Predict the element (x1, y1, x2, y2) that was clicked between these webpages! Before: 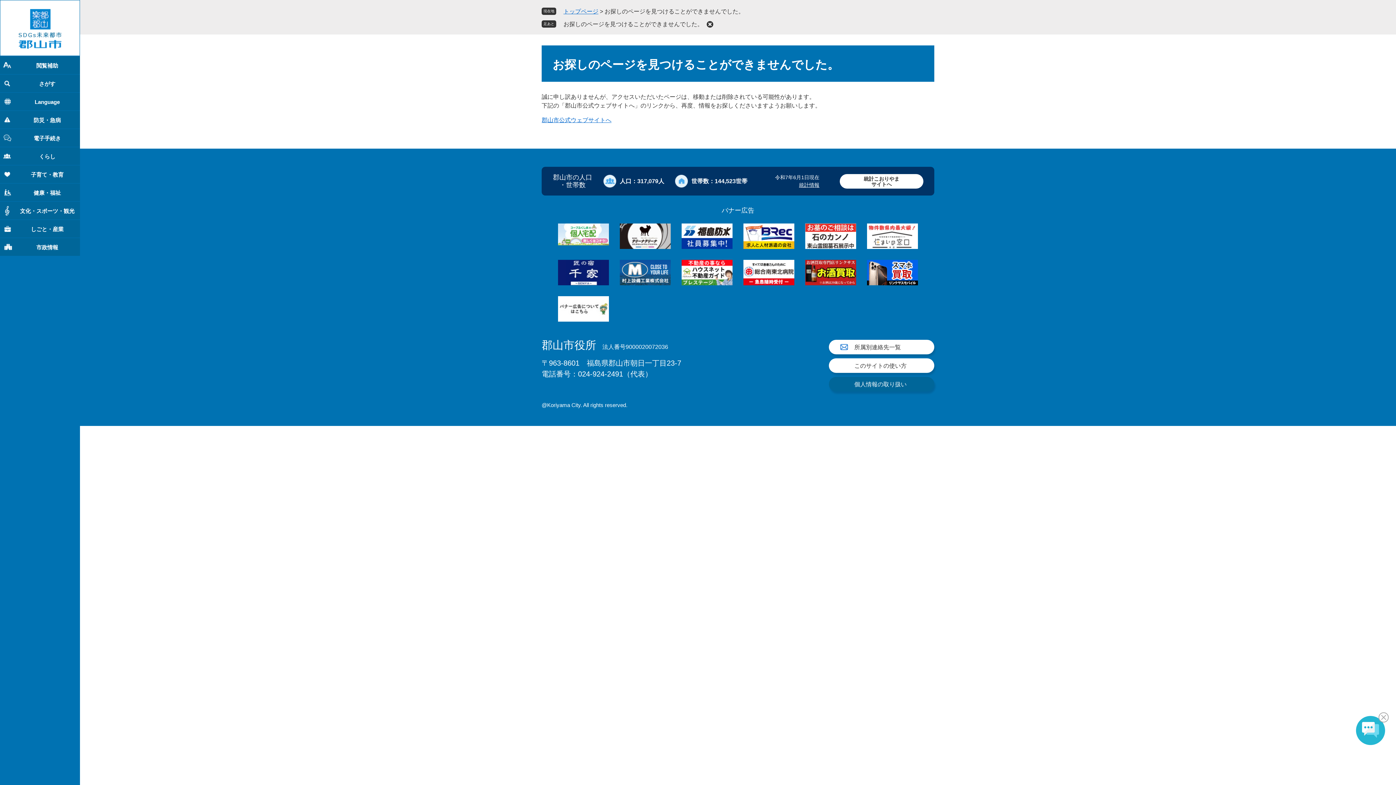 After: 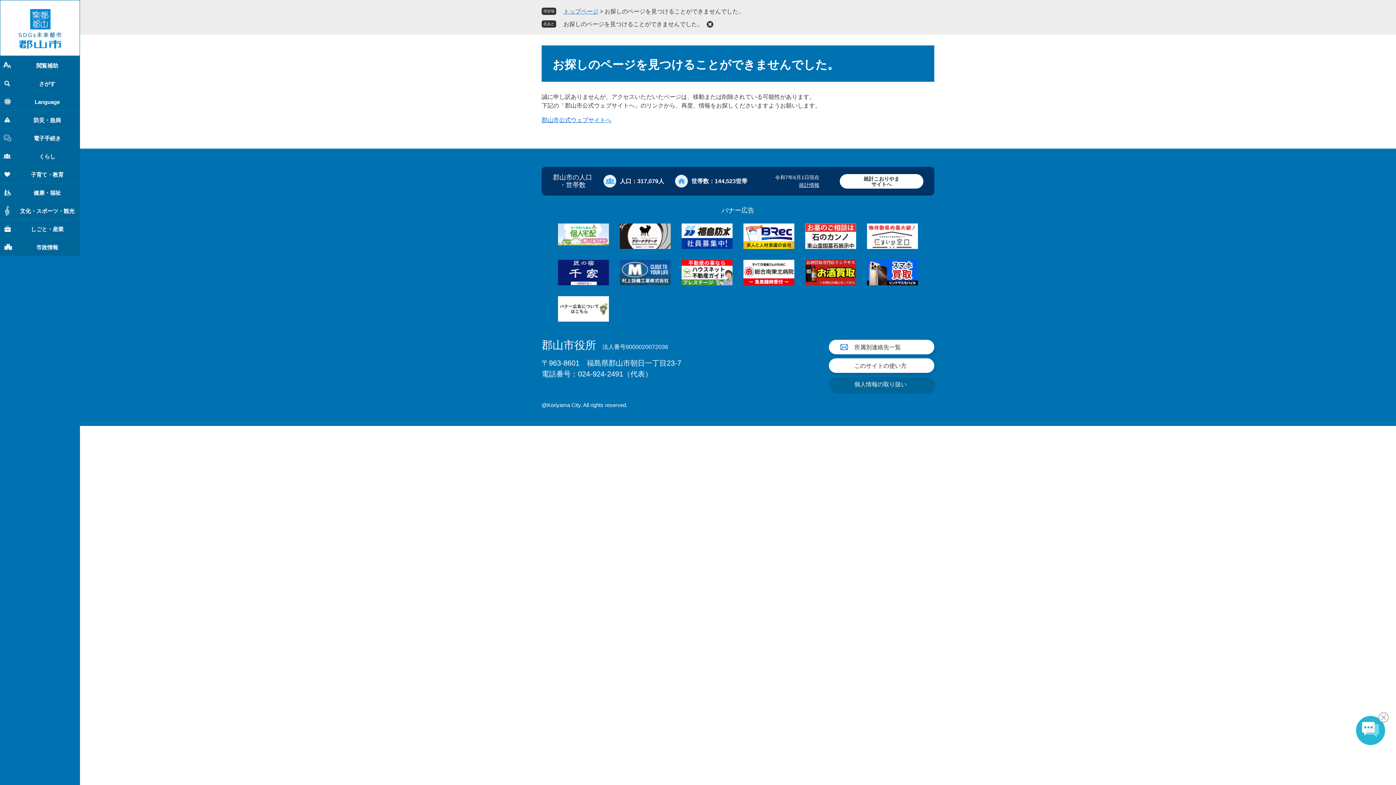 Action: bbox: (867, 260, 918, 285)